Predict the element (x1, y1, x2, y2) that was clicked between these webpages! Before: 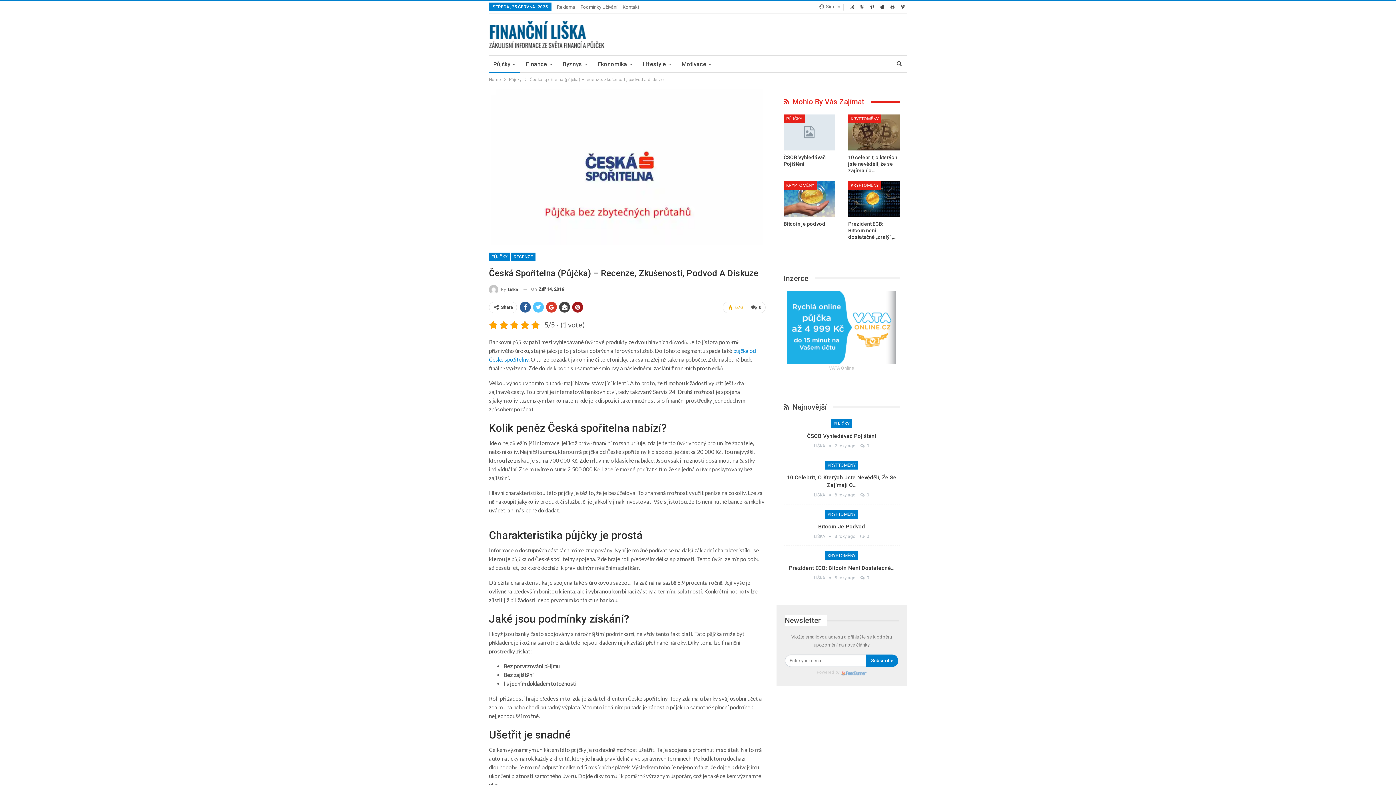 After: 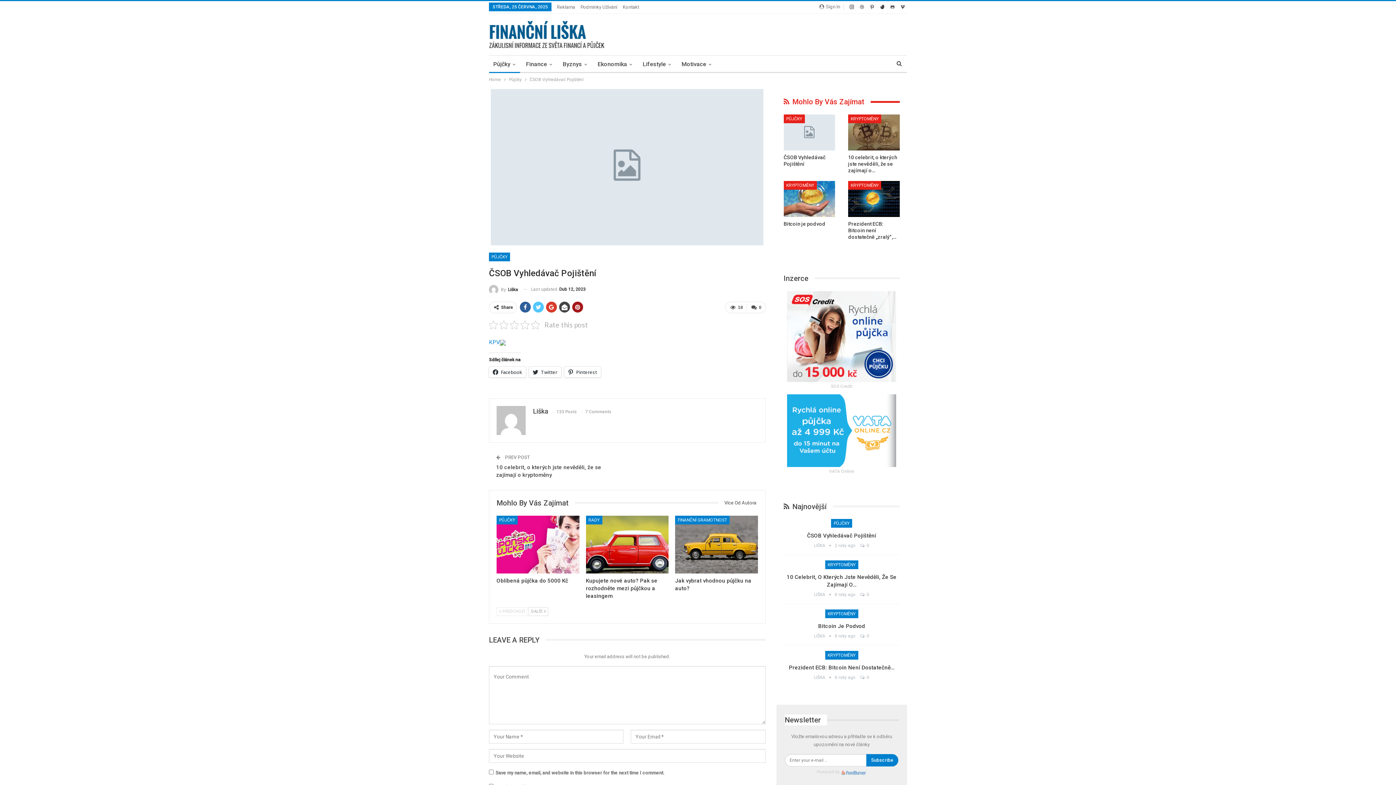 Action: bbox: (807, 433, 876, 439) label: ČSOB Vyhledávač Pojištění